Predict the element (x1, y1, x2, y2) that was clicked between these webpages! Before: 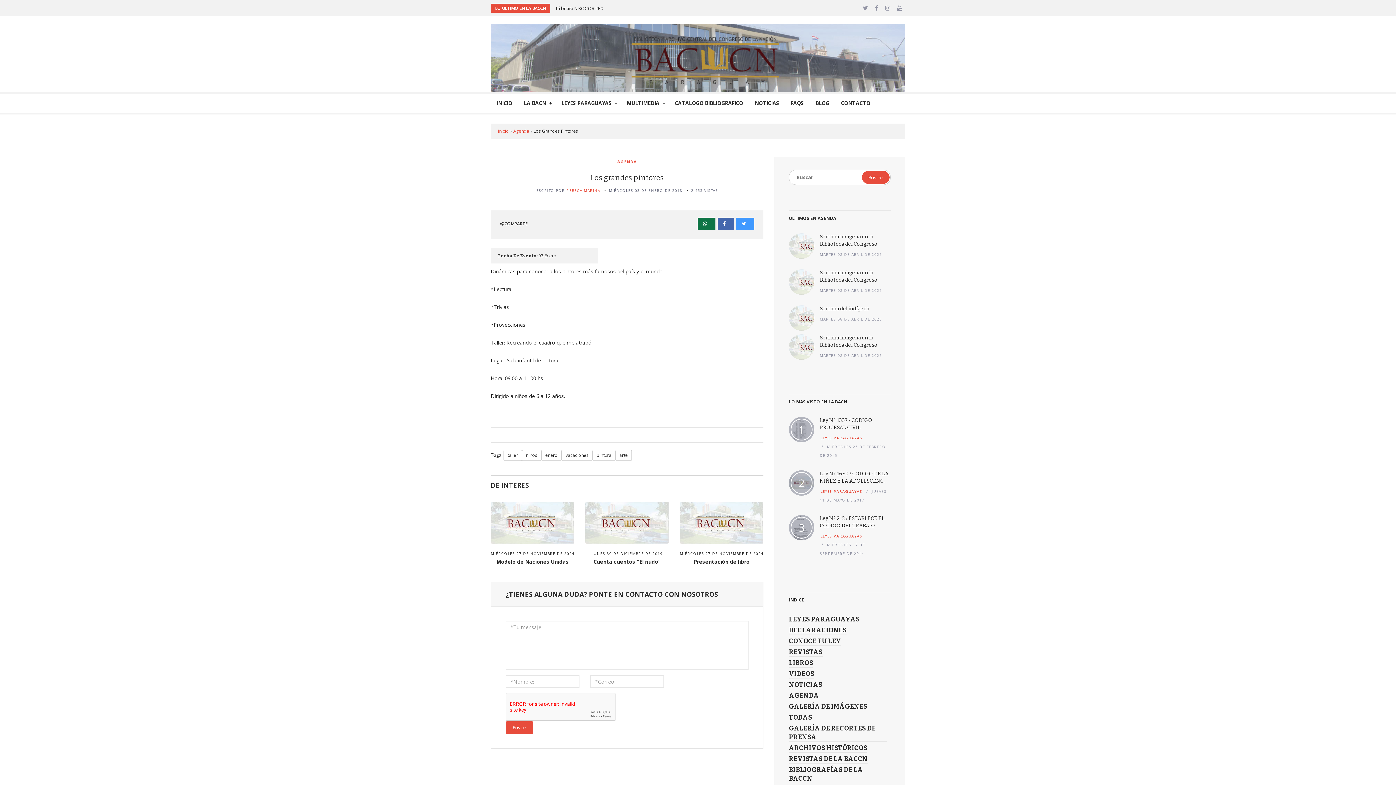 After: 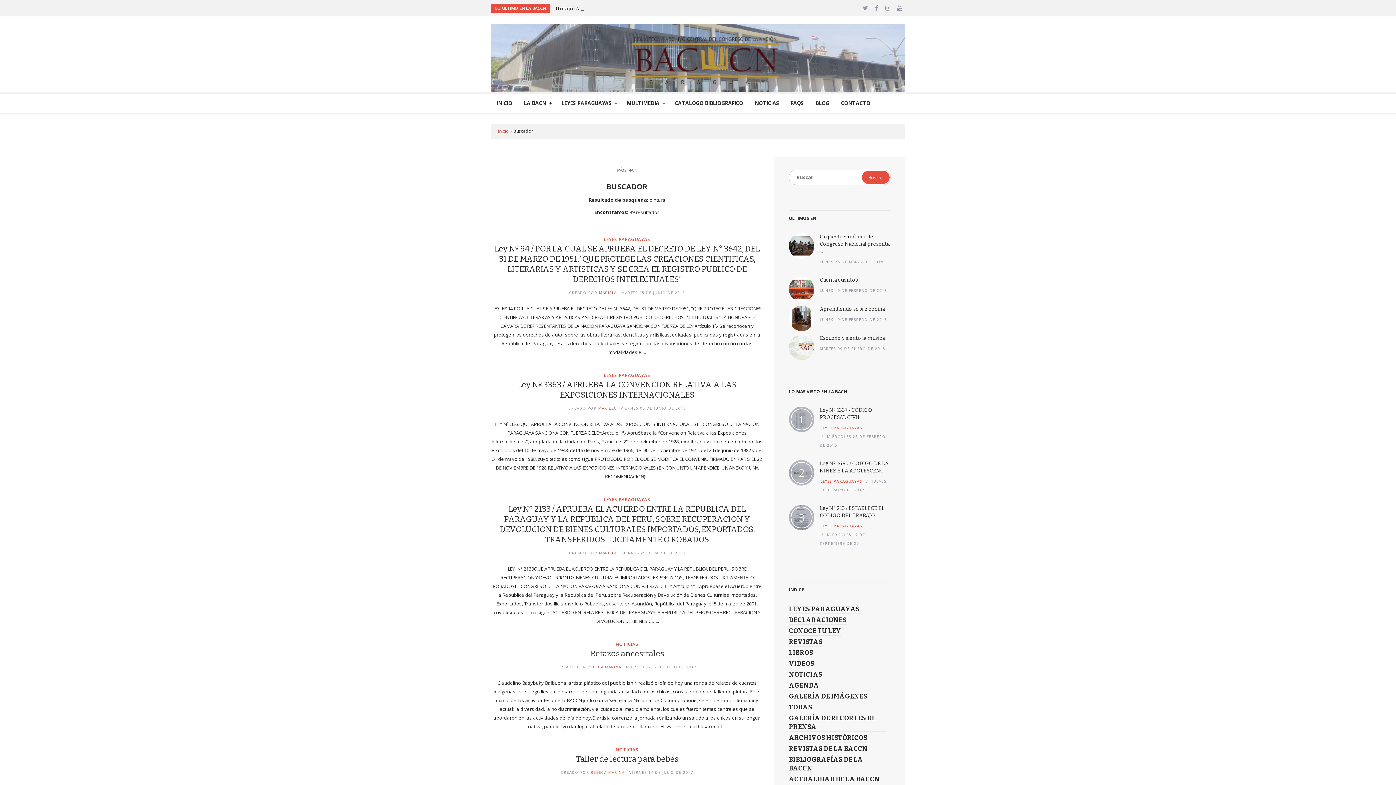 Action: bbox: (592, 450, 615, 461) label: pintura